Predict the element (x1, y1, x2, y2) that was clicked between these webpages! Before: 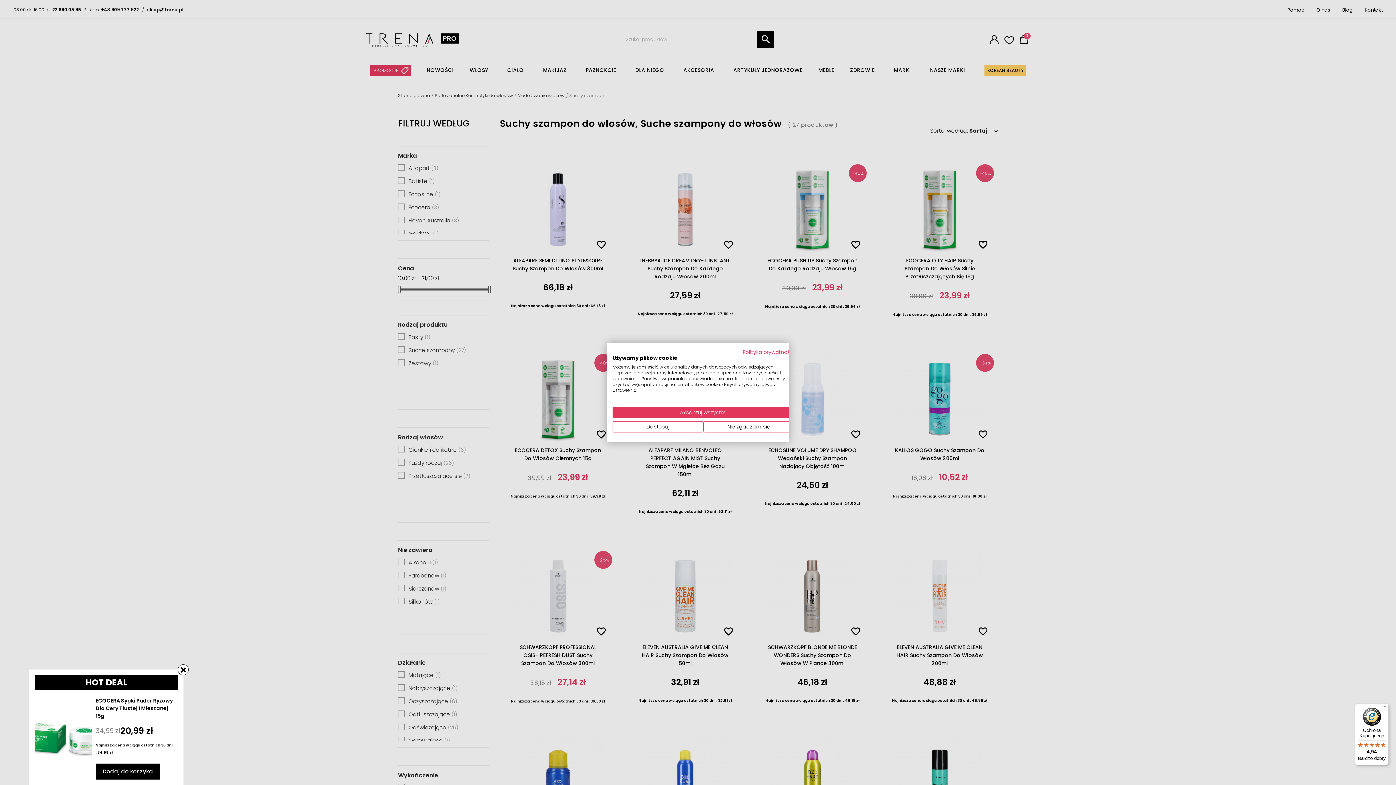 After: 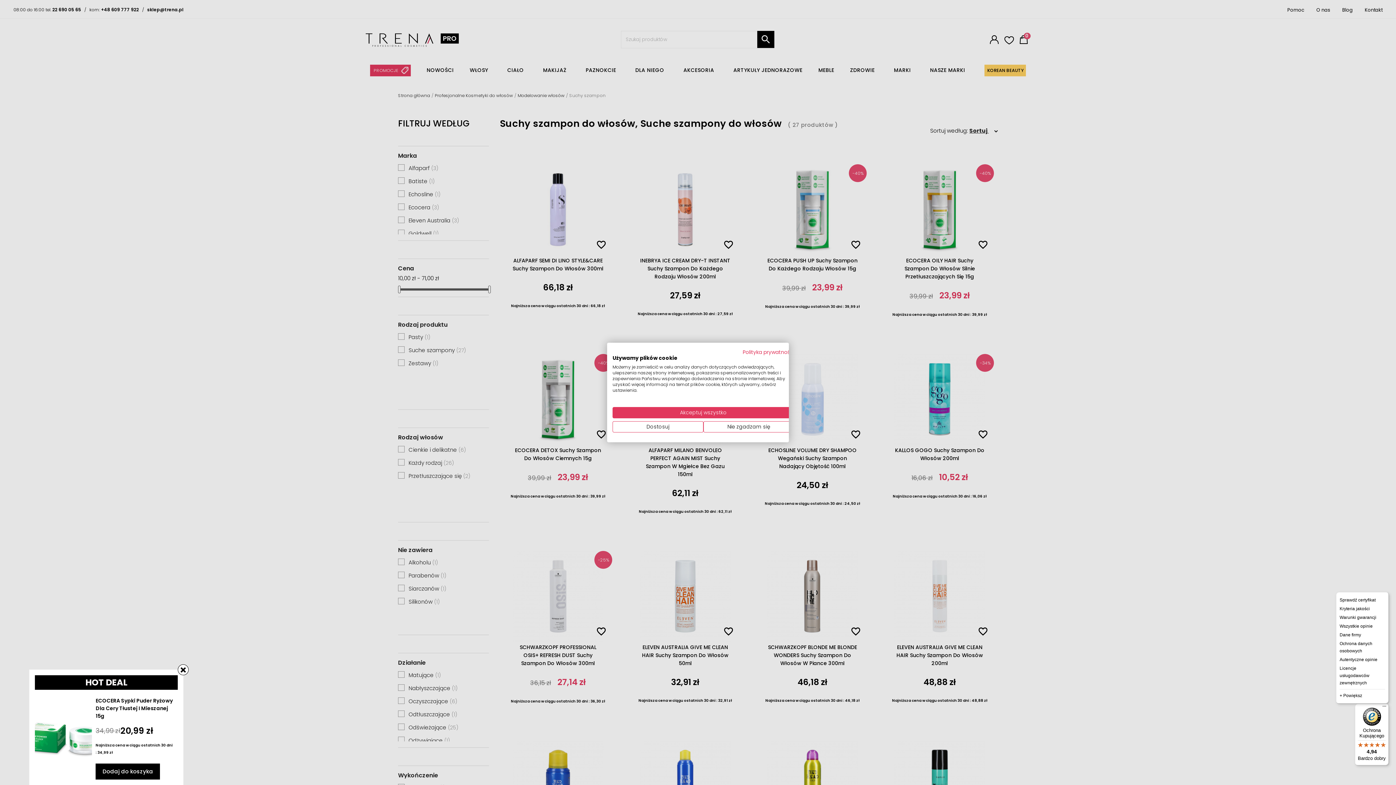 Action: bbox: (1380, 704, 1389, 712) label: Menu